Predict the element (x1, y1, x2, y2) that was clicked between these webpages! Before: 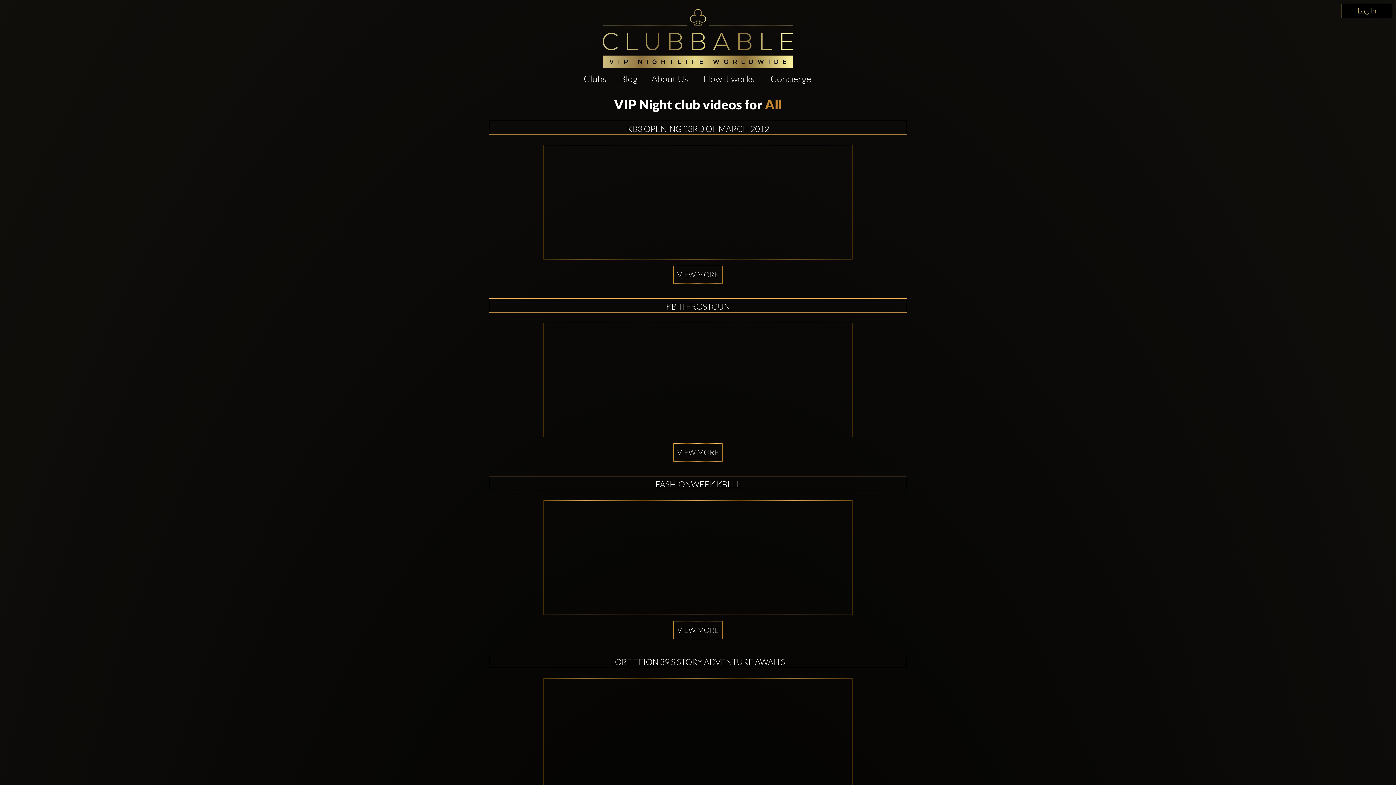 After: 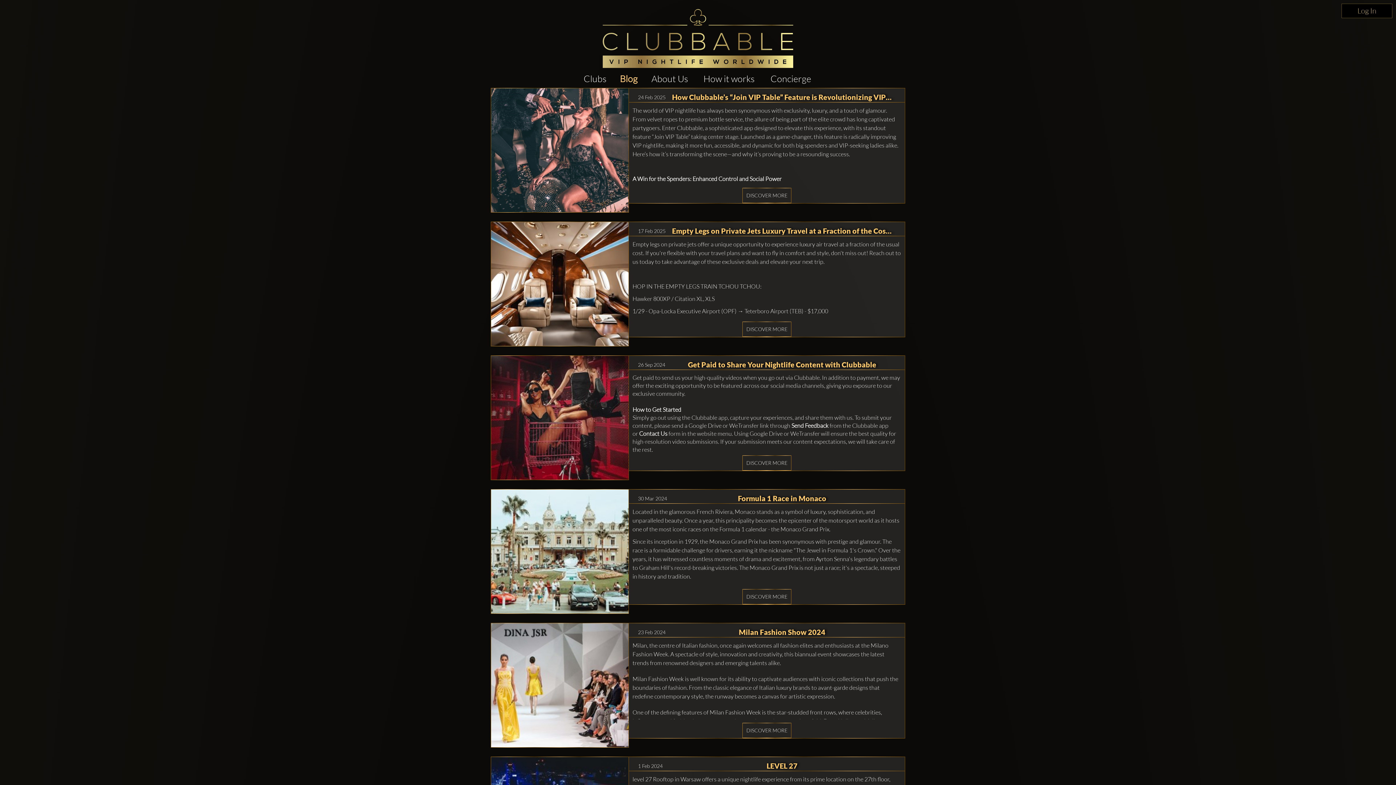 Action: bbox: (613, 69, 644, 87) label: Blog